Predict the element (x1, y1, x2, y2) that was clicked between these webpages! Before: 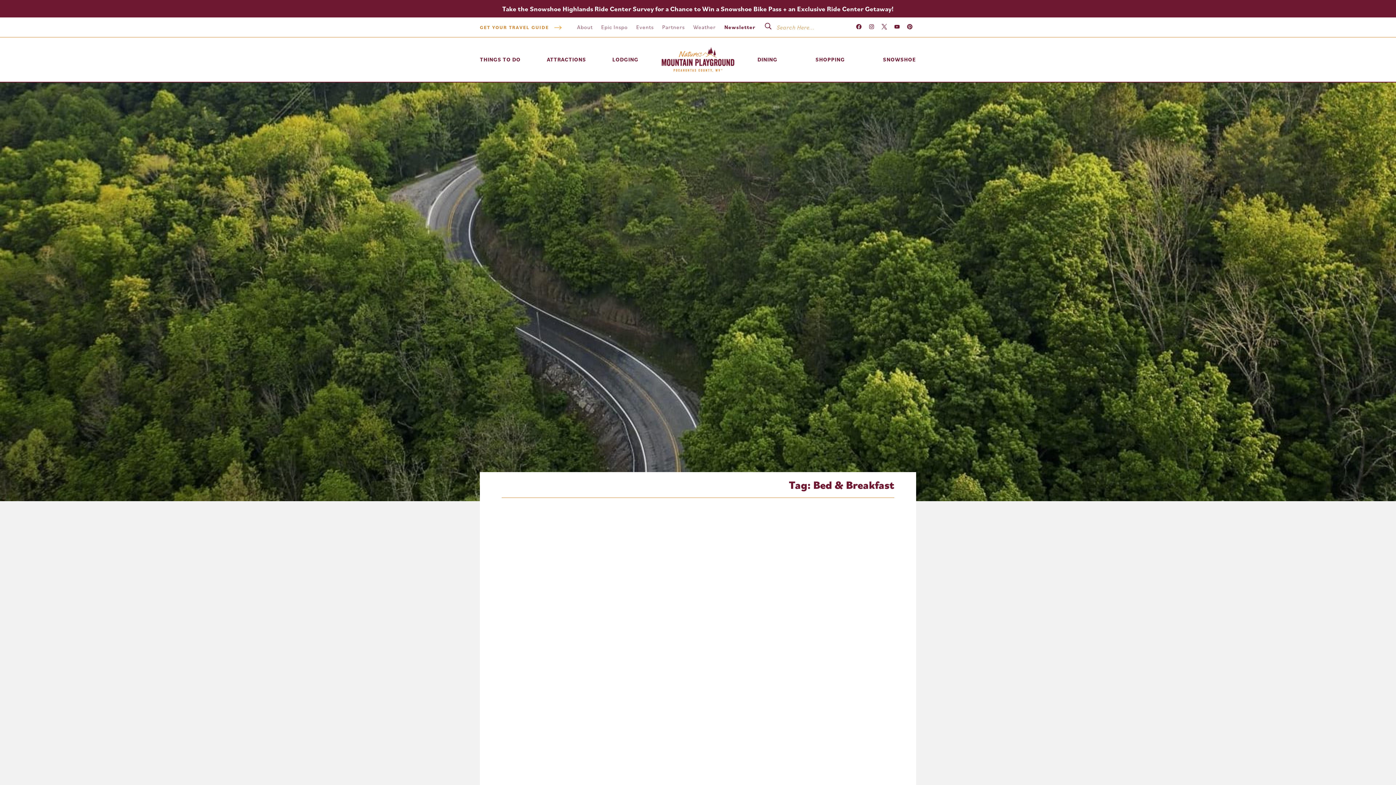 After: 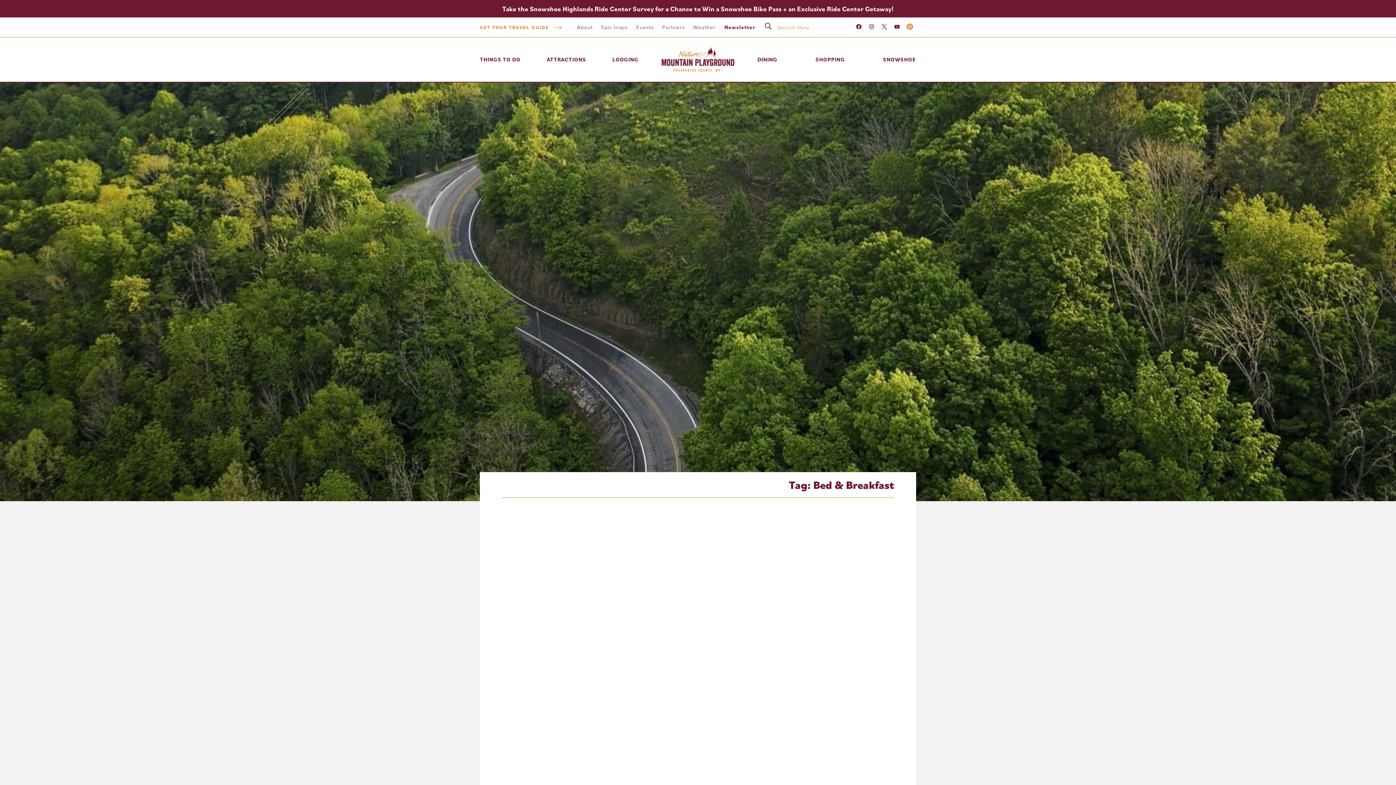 Action: bbox: (903, 22, 916, 31)